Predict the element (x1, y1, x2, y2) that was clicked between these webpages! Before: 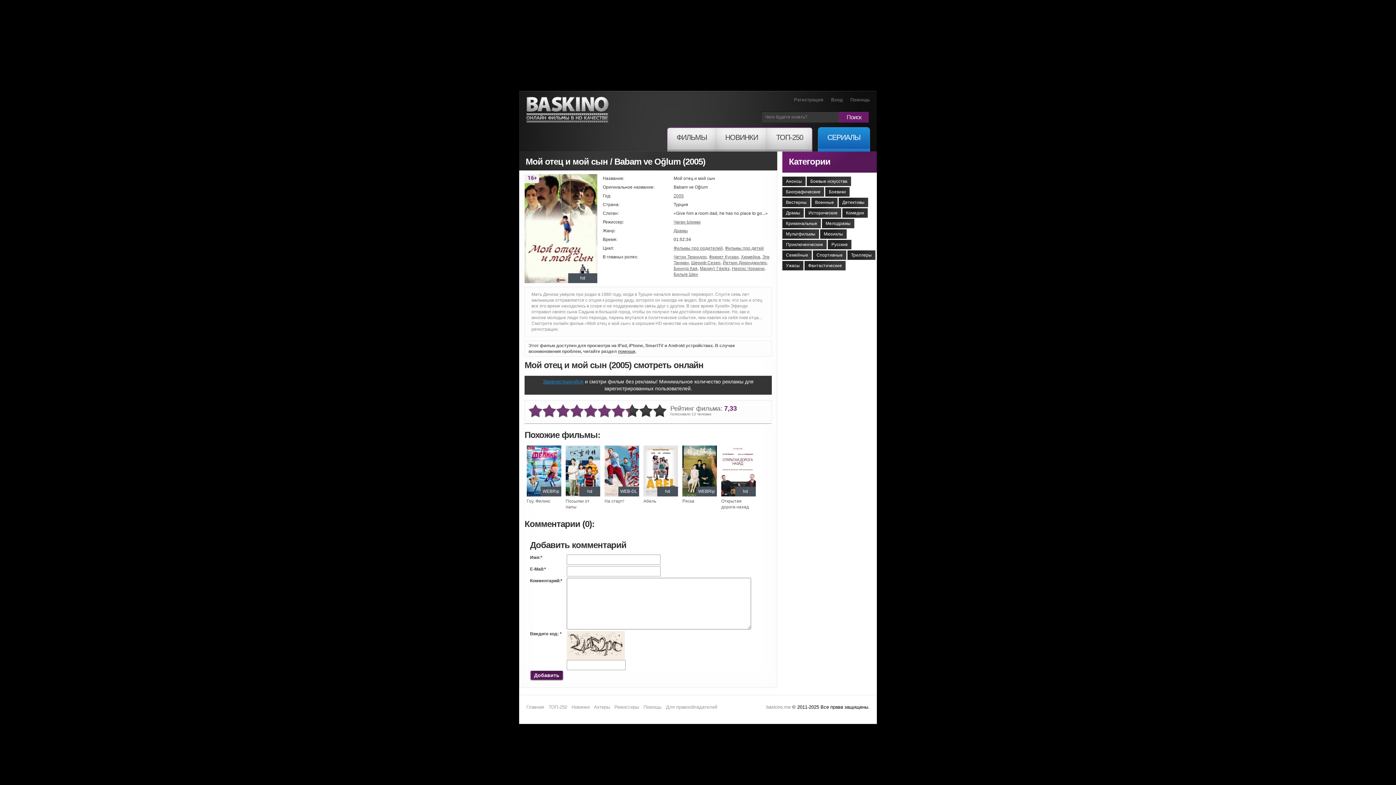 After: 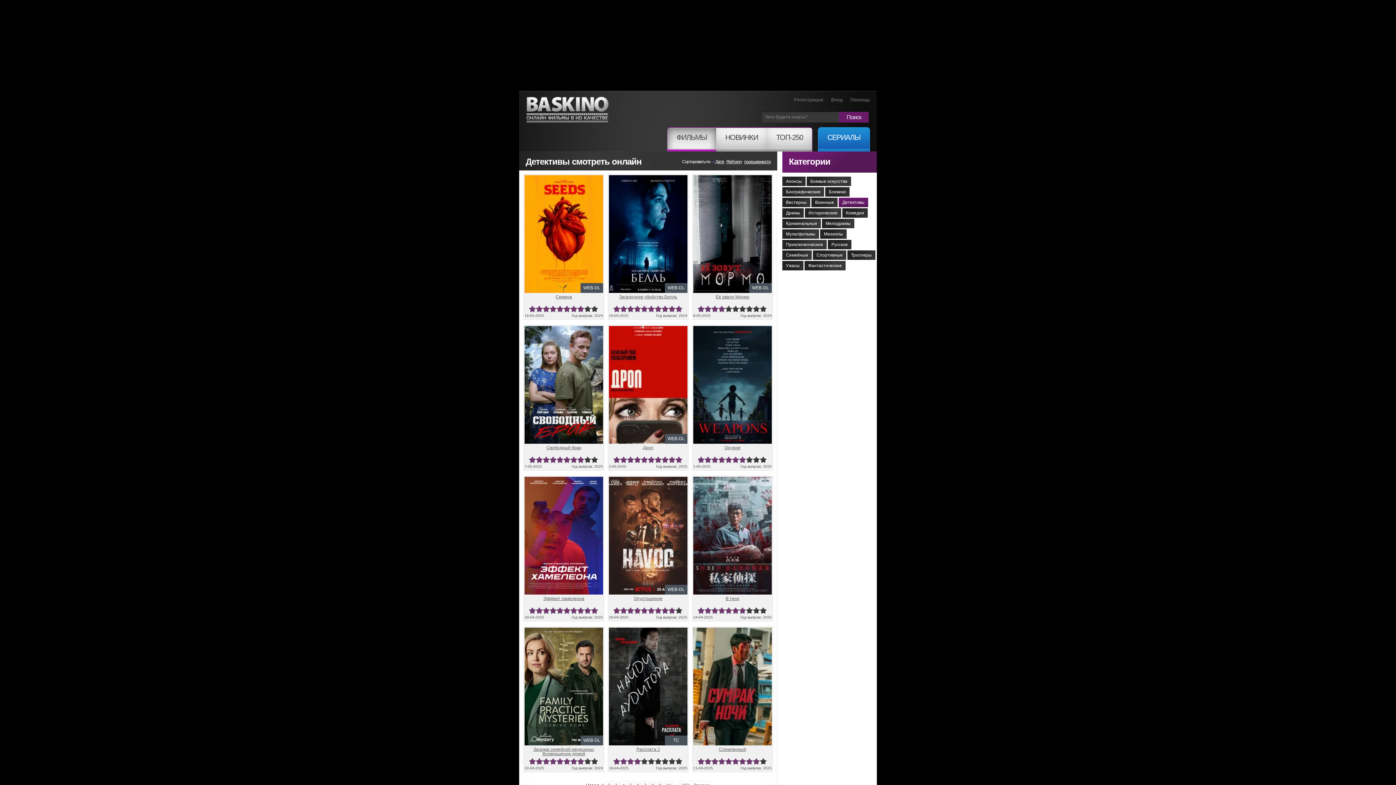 Action: bbox: (838, 197, 868, 207) label: Детективы